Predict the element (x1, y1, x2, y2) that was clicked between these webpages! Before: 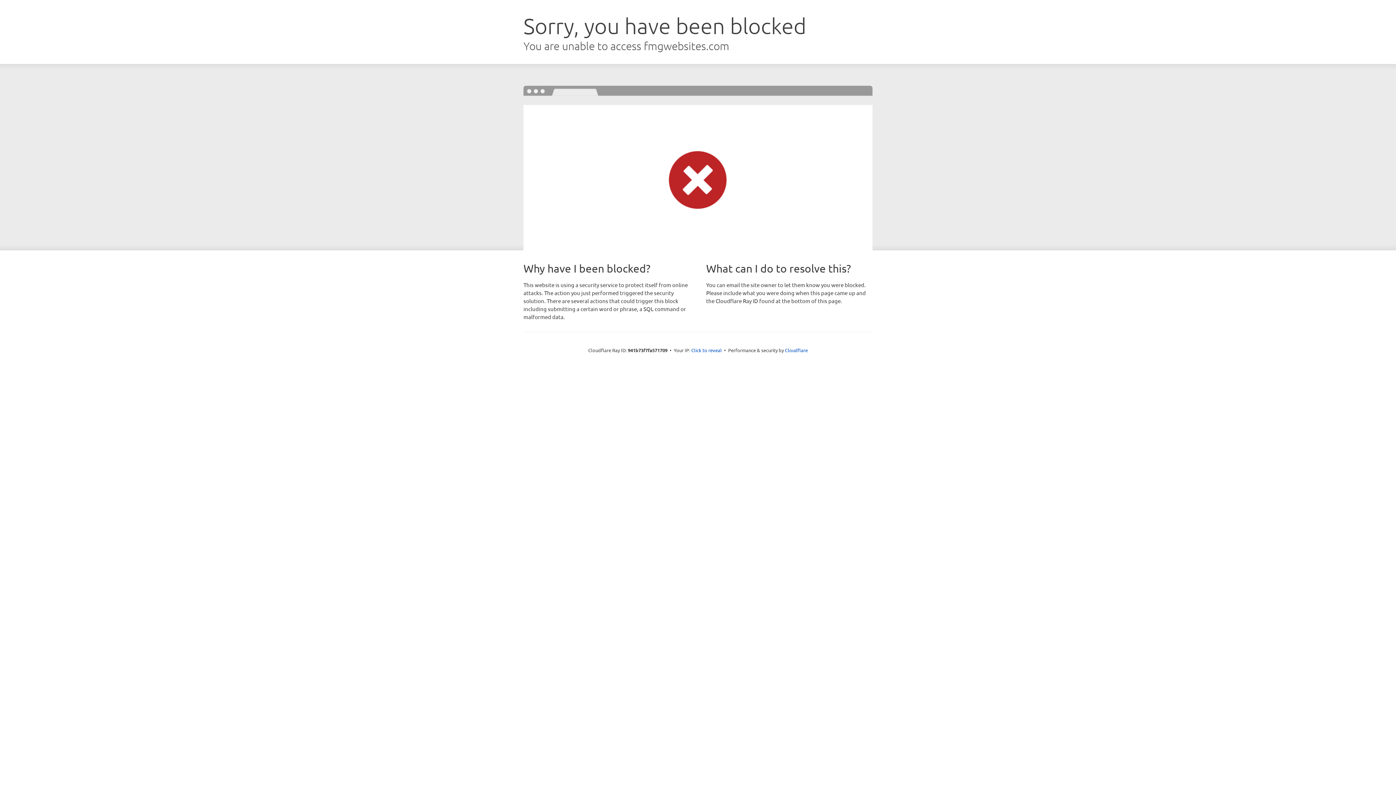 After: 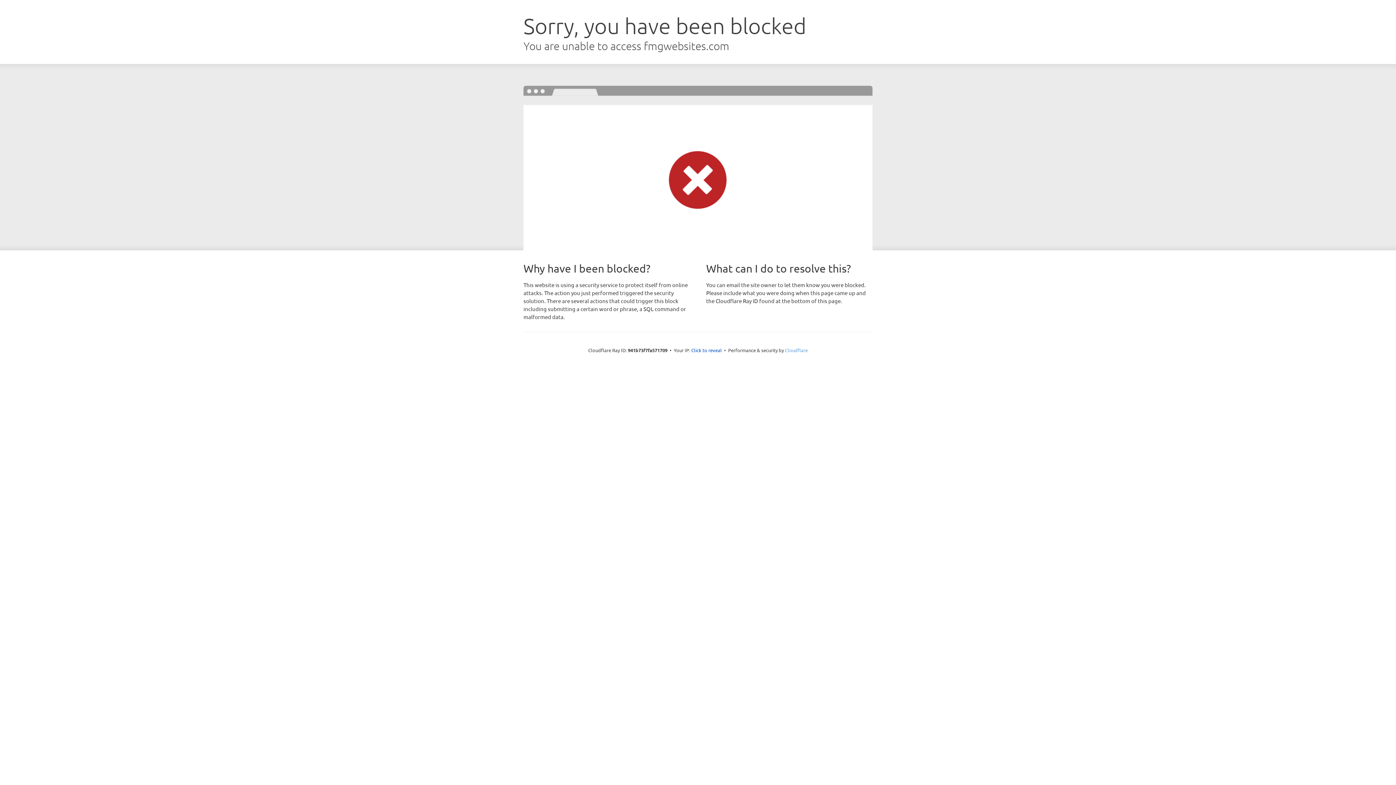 Action: label: Cloudflare bbox: (785, 347, 808, 353)